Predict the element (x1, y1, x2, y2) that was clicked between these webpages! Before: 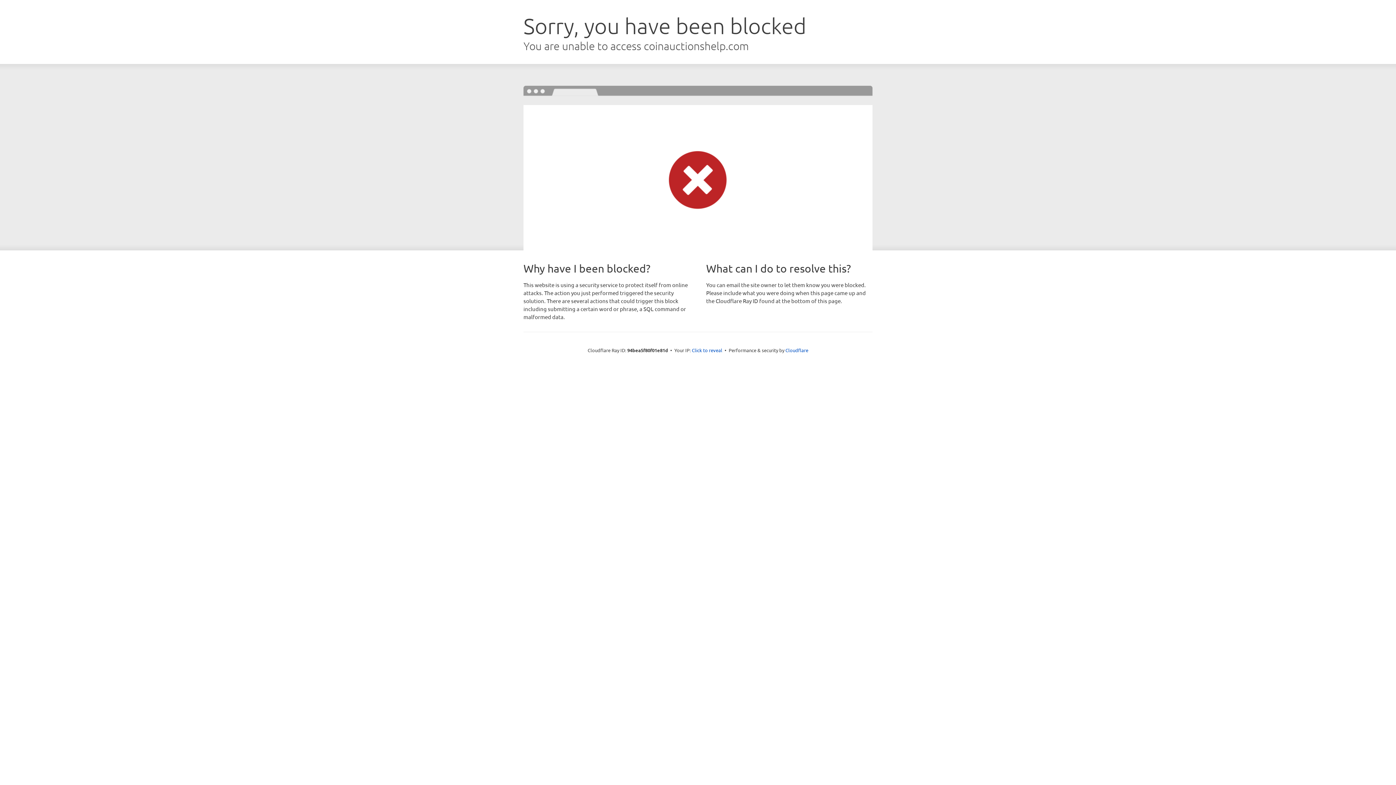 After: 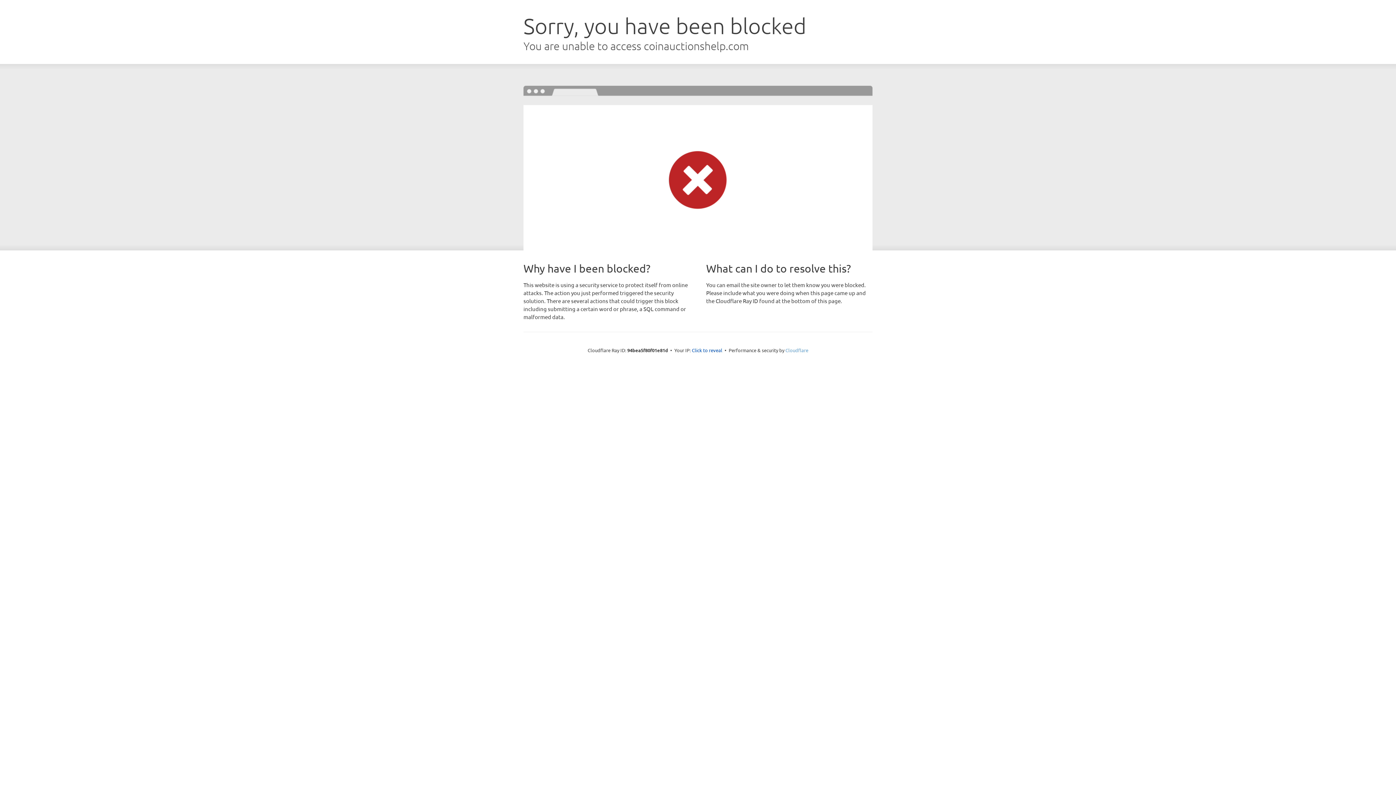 Action: label: Cloudflare bbox: (785, 347, 808, 353)